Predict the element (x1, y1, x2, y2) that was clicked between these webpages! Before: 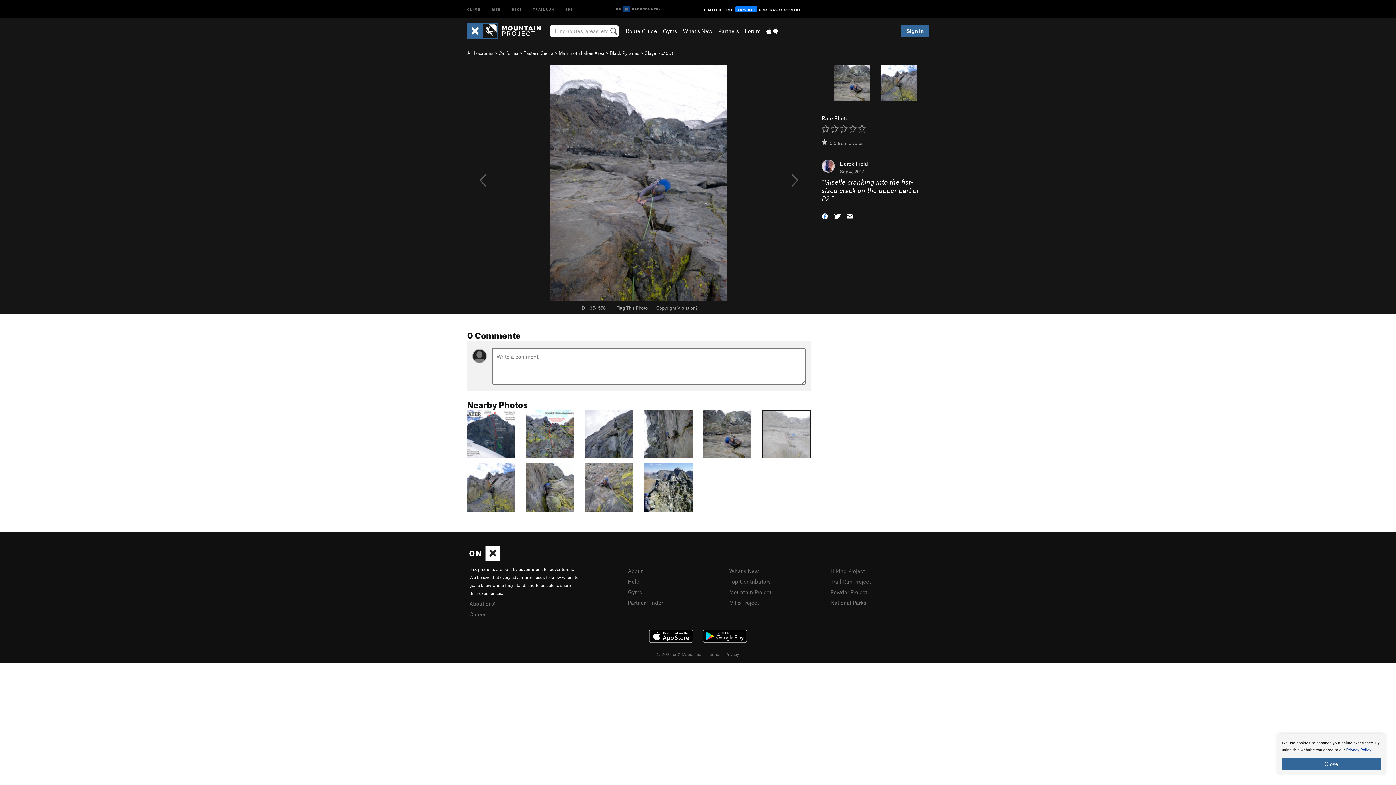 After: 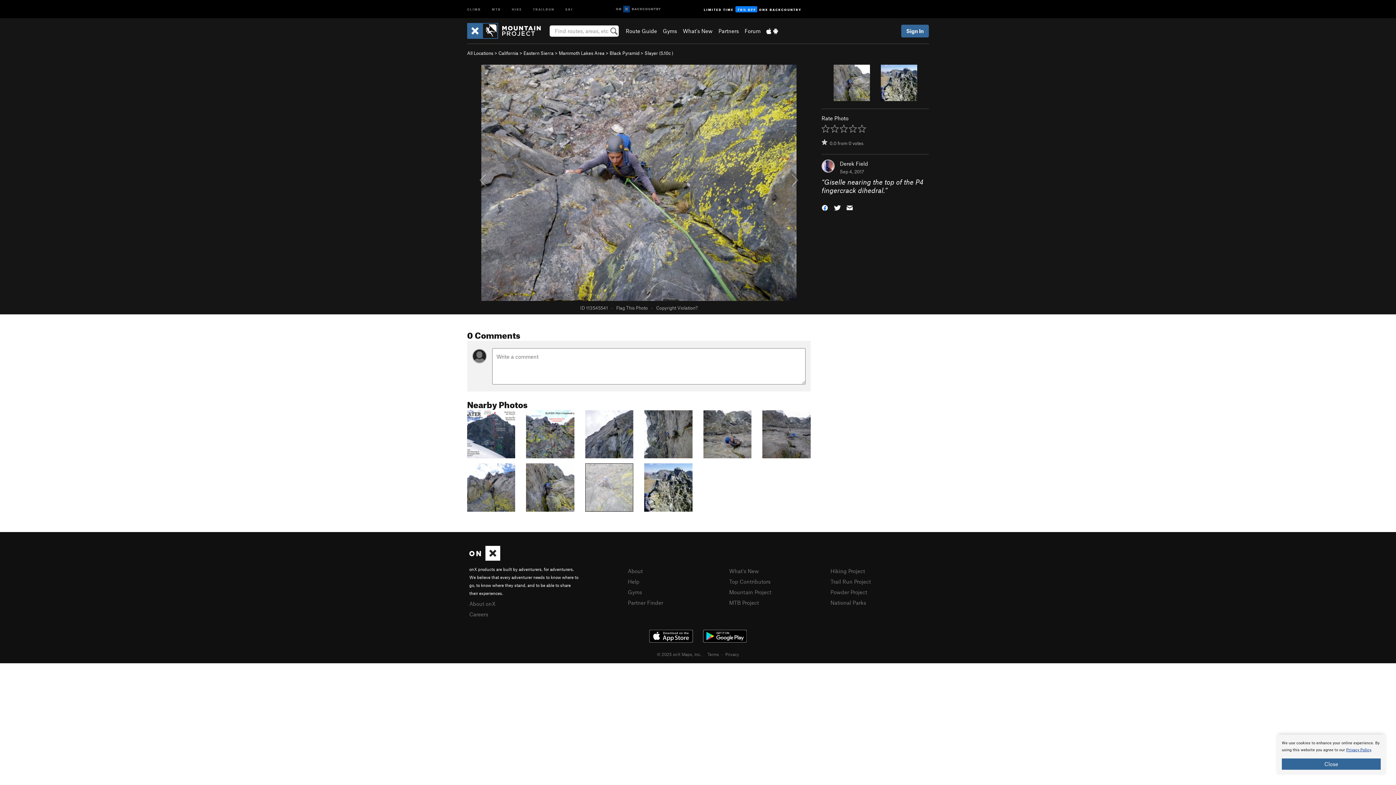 Action: bbox: (585, 483, 633, 490)